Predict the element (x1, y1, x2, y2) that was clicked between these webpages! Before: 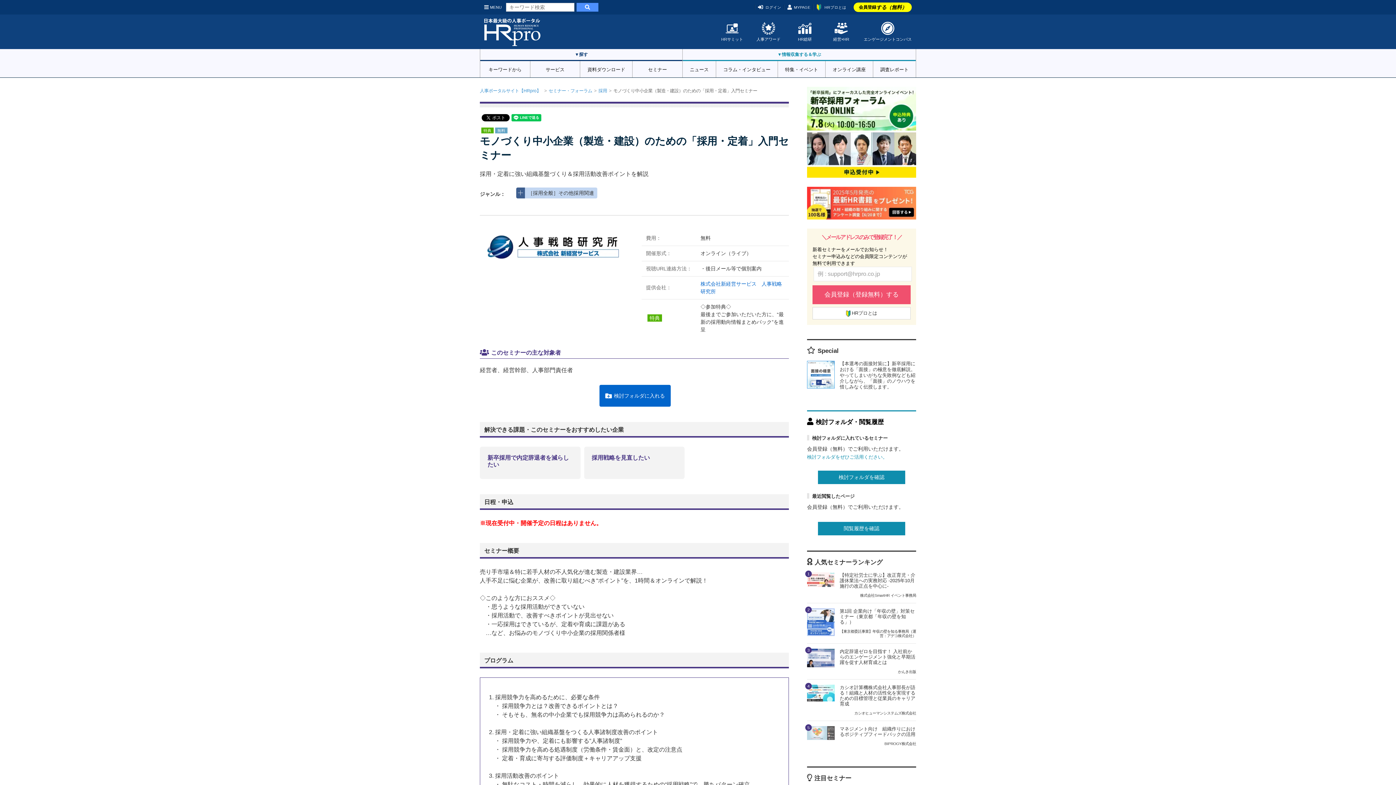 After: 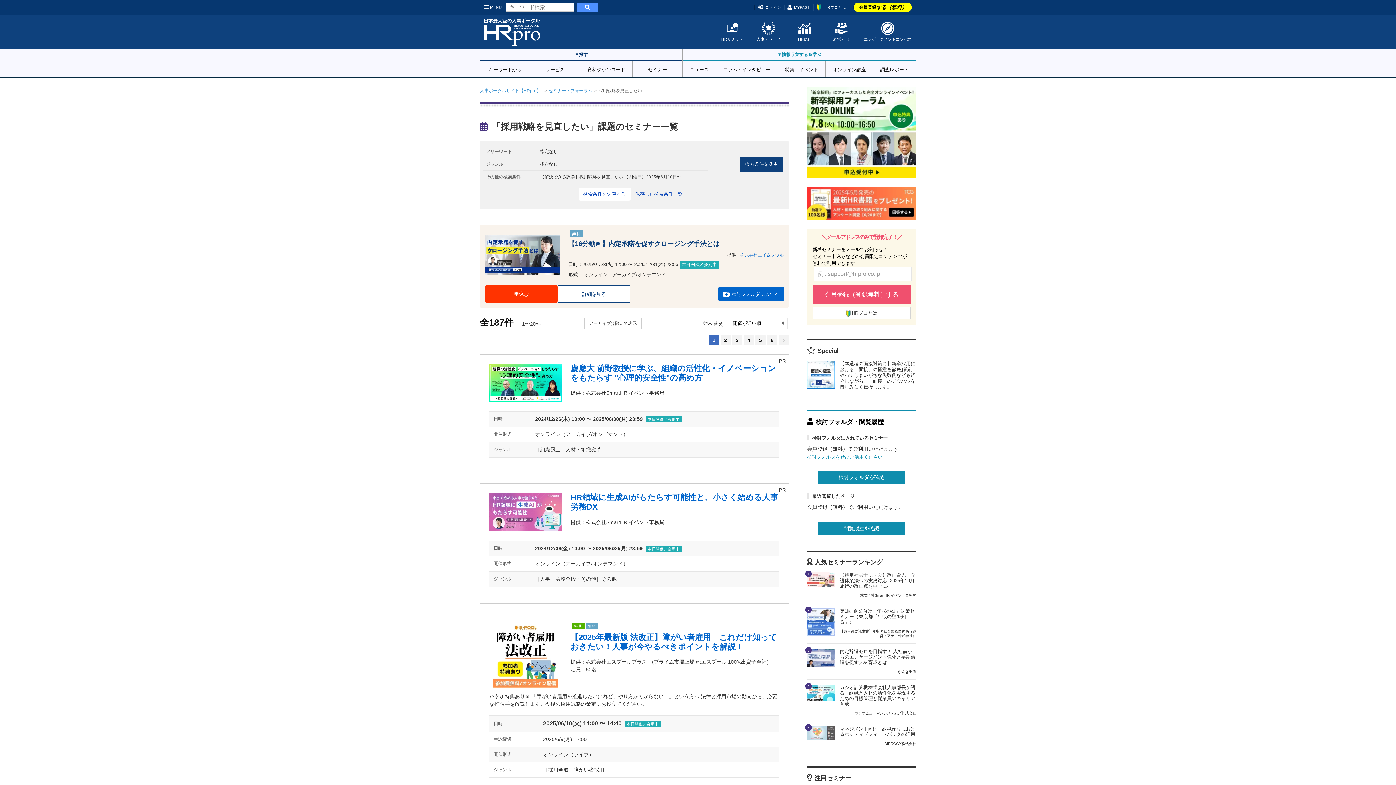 Action: bbox: (591, 454, 650, 461) label: 採用戦略を見直したい